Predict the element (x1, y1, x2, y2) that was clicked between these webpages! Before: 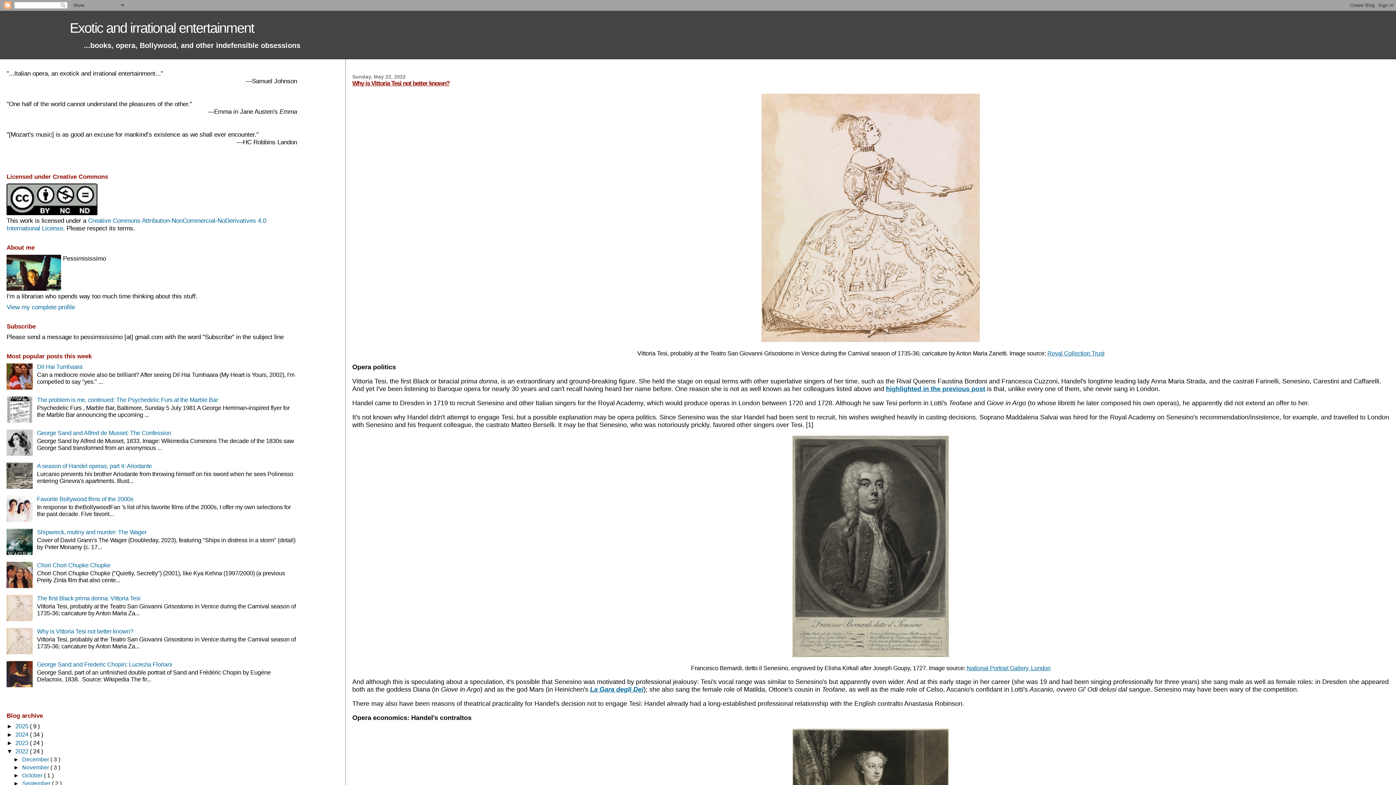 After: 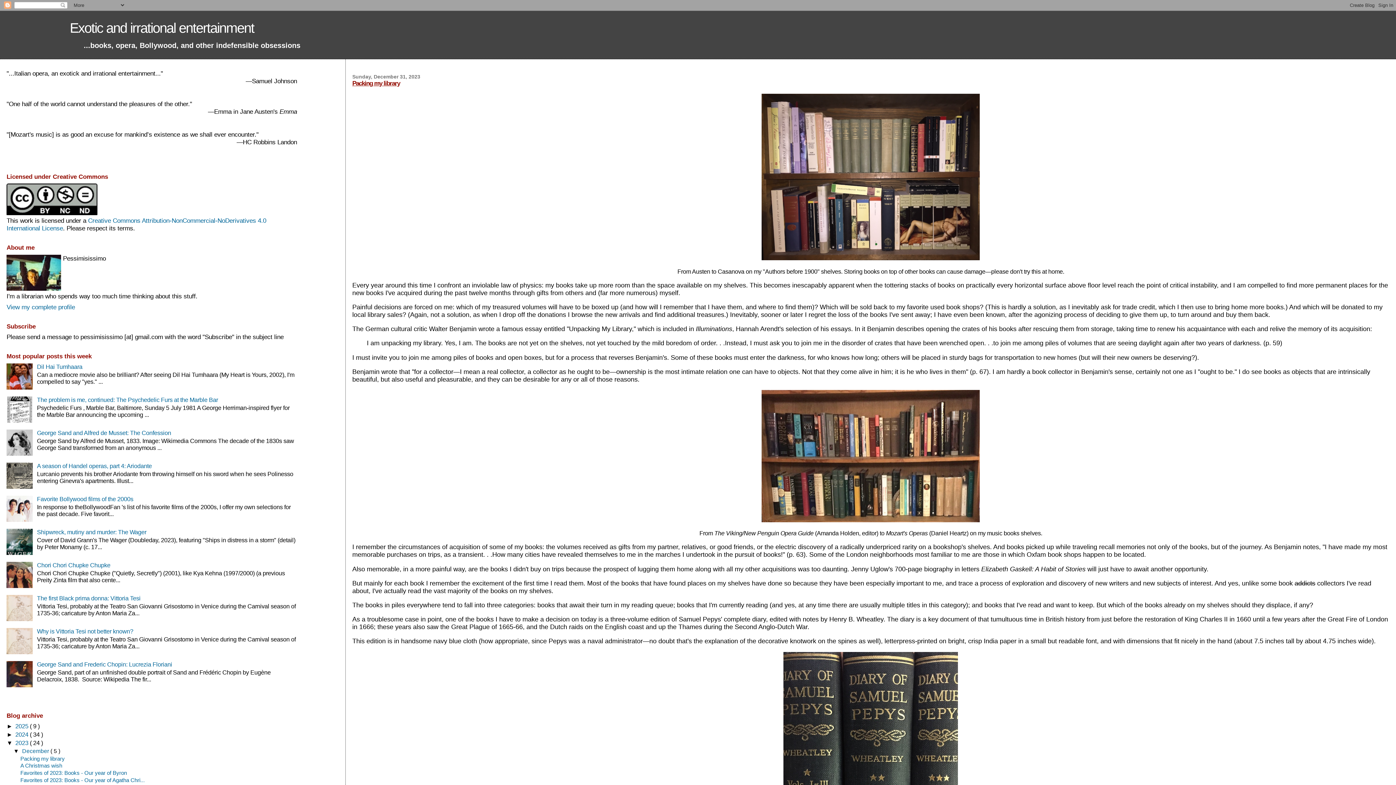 Action: label: 2023  bbox: (15, 739, 29, 746)